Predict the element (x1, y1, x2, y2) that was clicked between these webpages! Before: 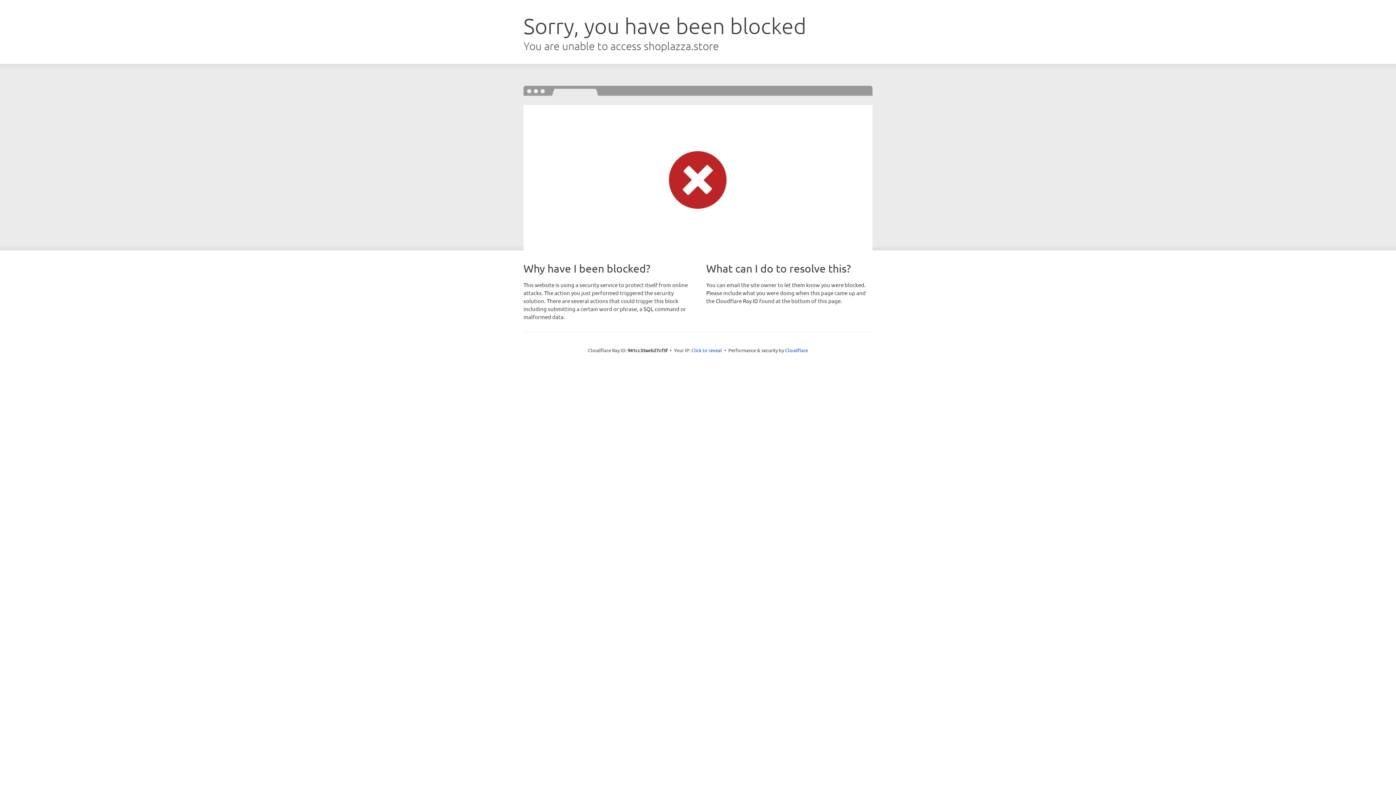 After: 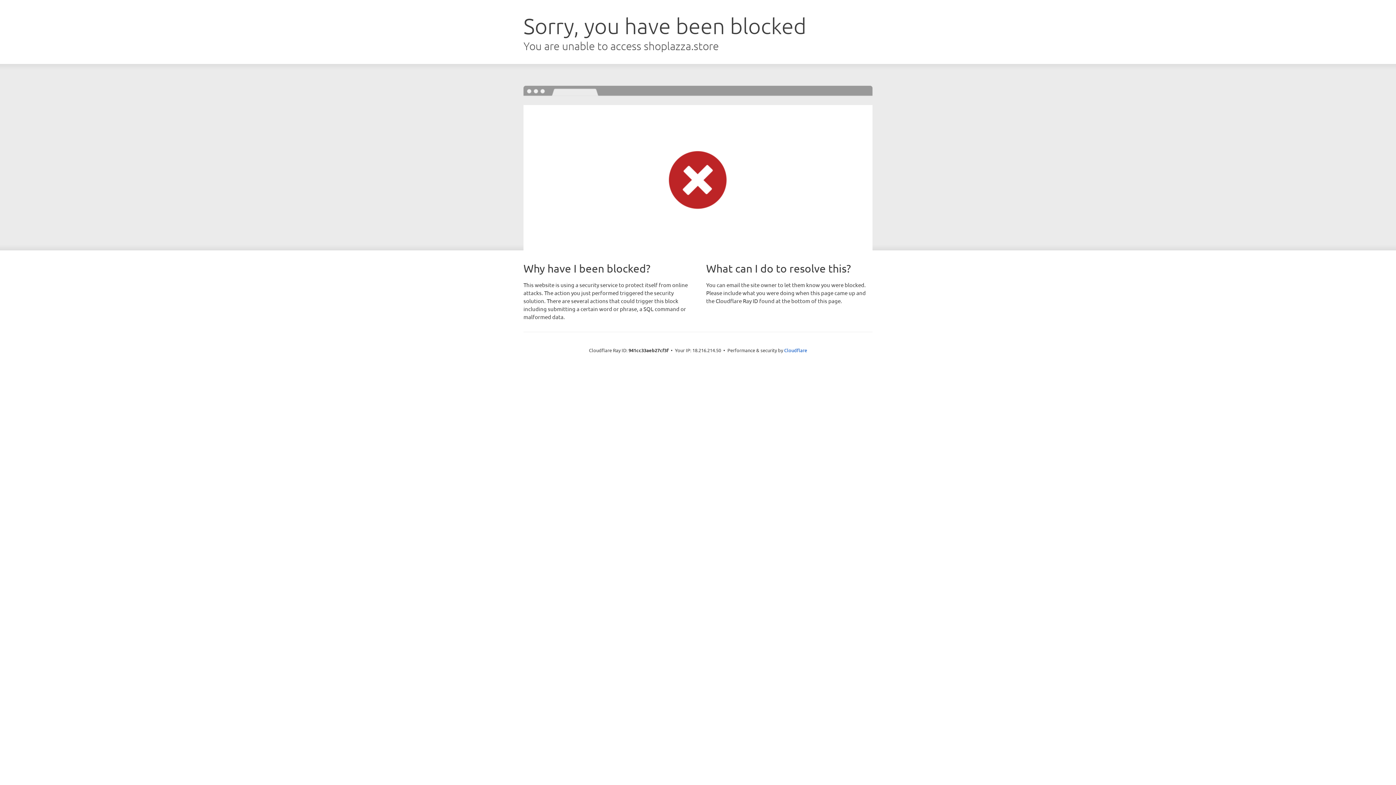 Action: bbox: (691, 346, 722, 353) label: Click to reveal